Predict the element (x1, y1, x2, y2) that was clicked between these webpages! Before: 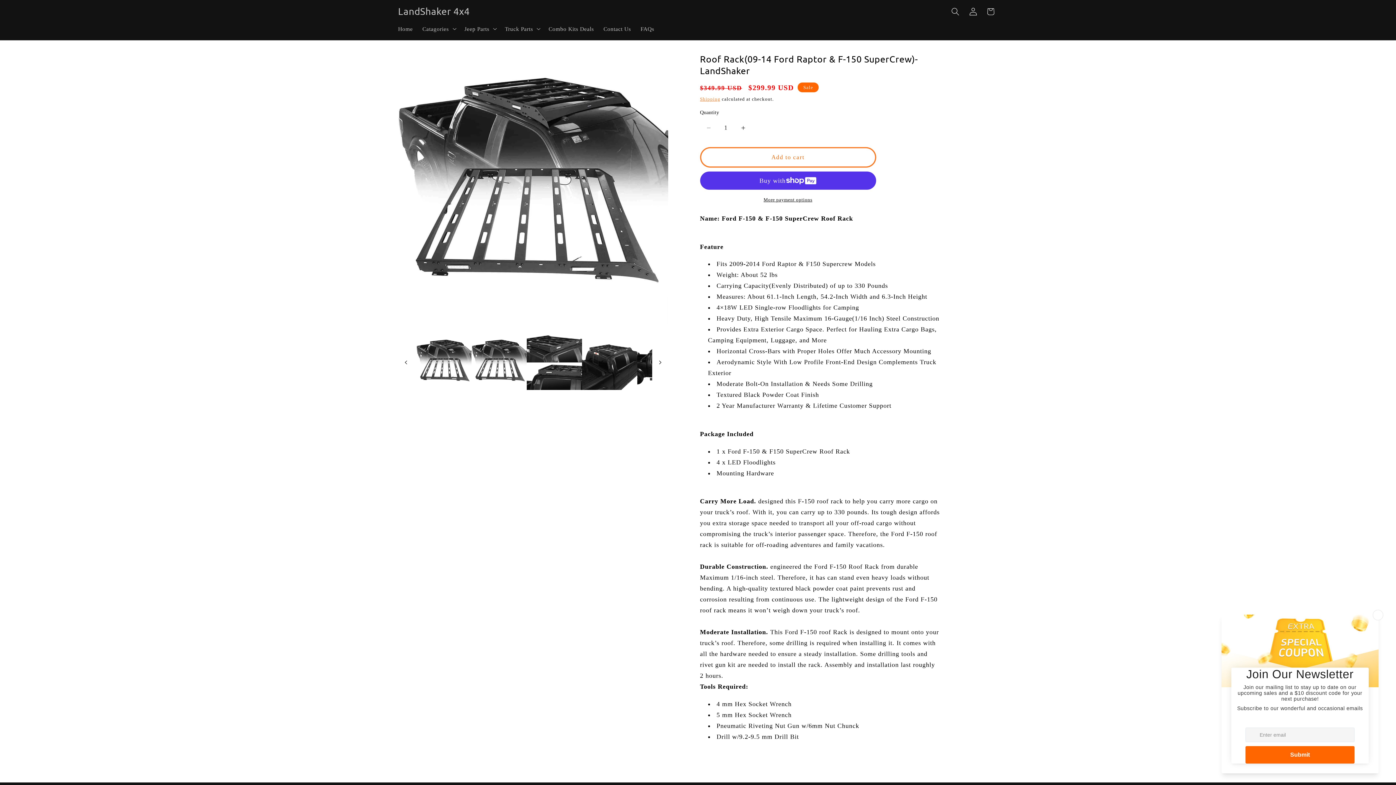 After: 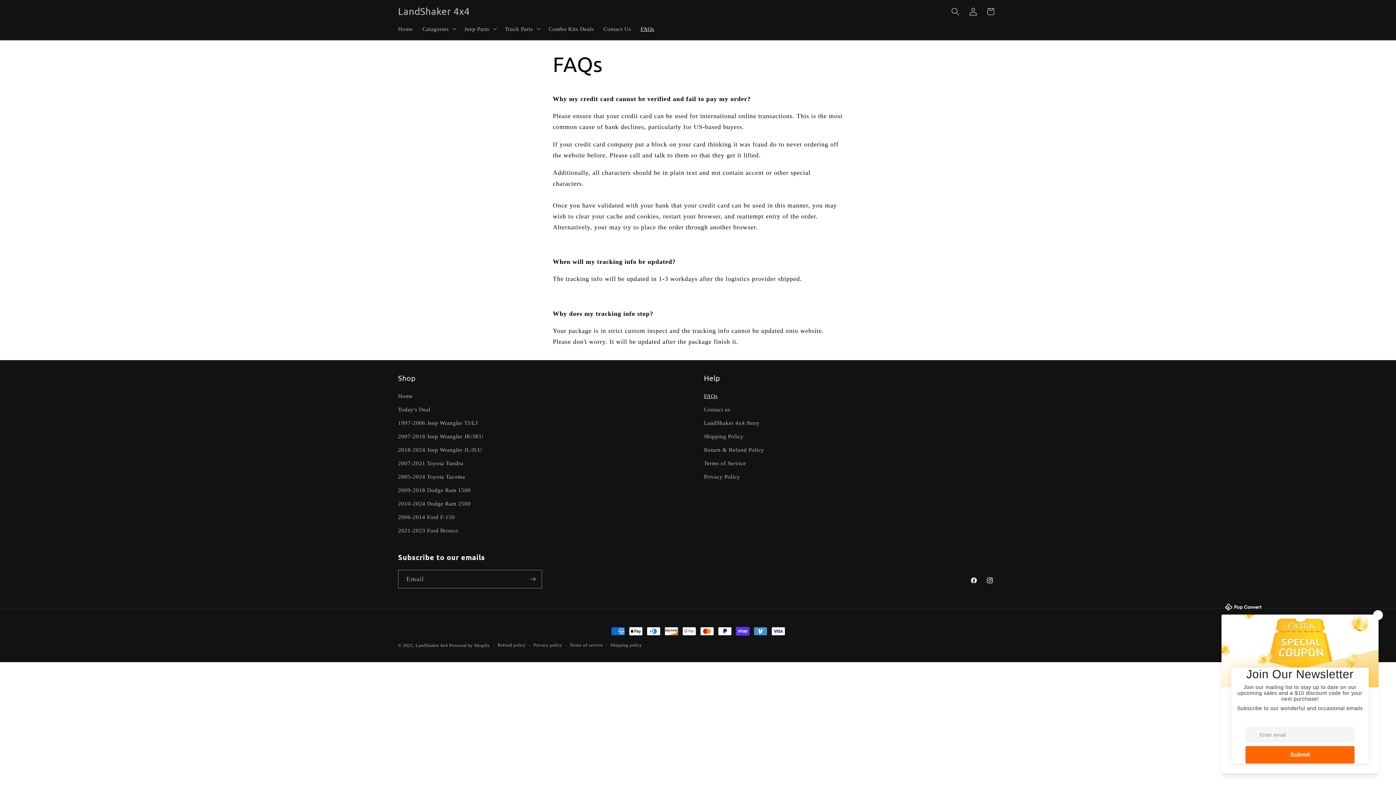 Action: bbox: (635, 20, 659, 37) label: FAQs